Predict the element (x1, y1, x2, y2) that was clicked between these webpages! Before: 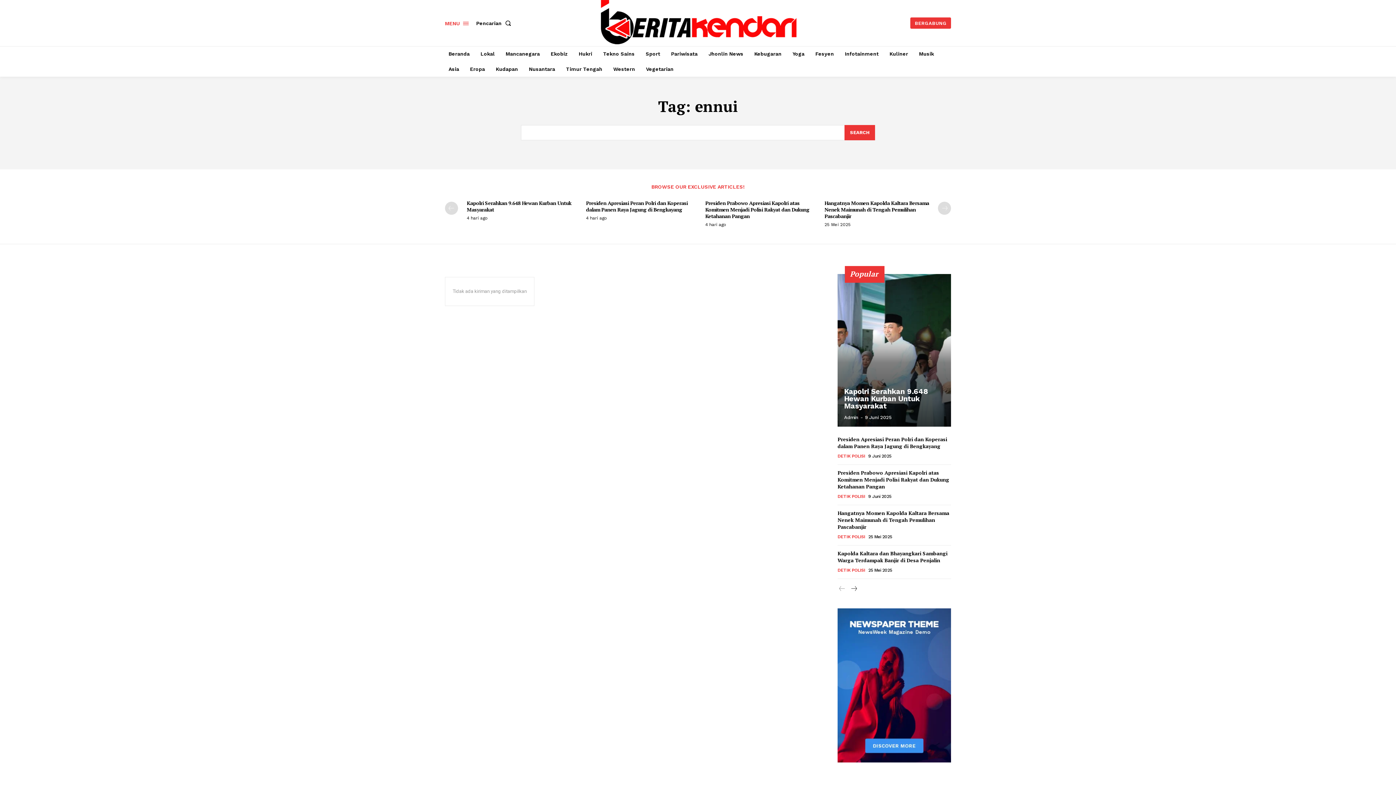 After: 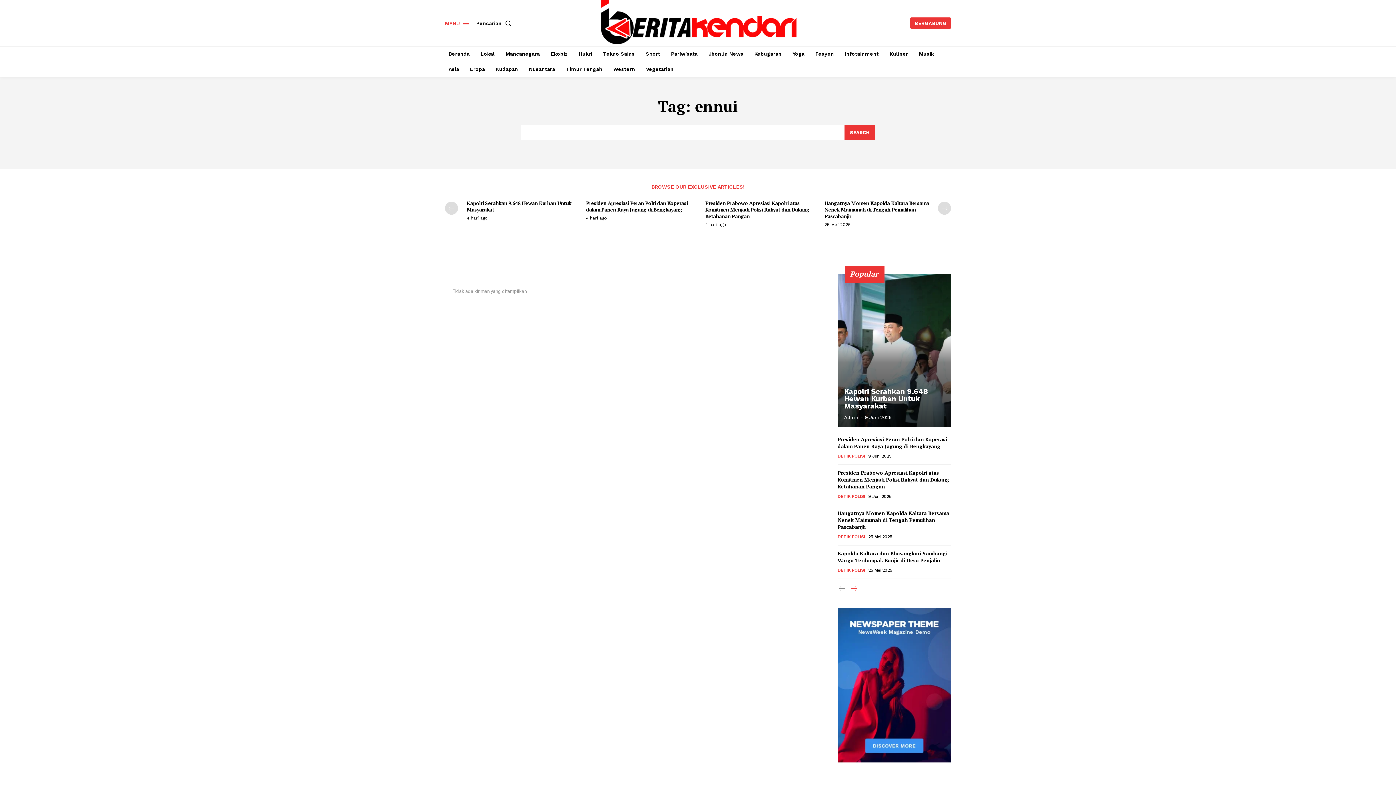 Action: label: next-page bbox: (849, 584, 858, 594)